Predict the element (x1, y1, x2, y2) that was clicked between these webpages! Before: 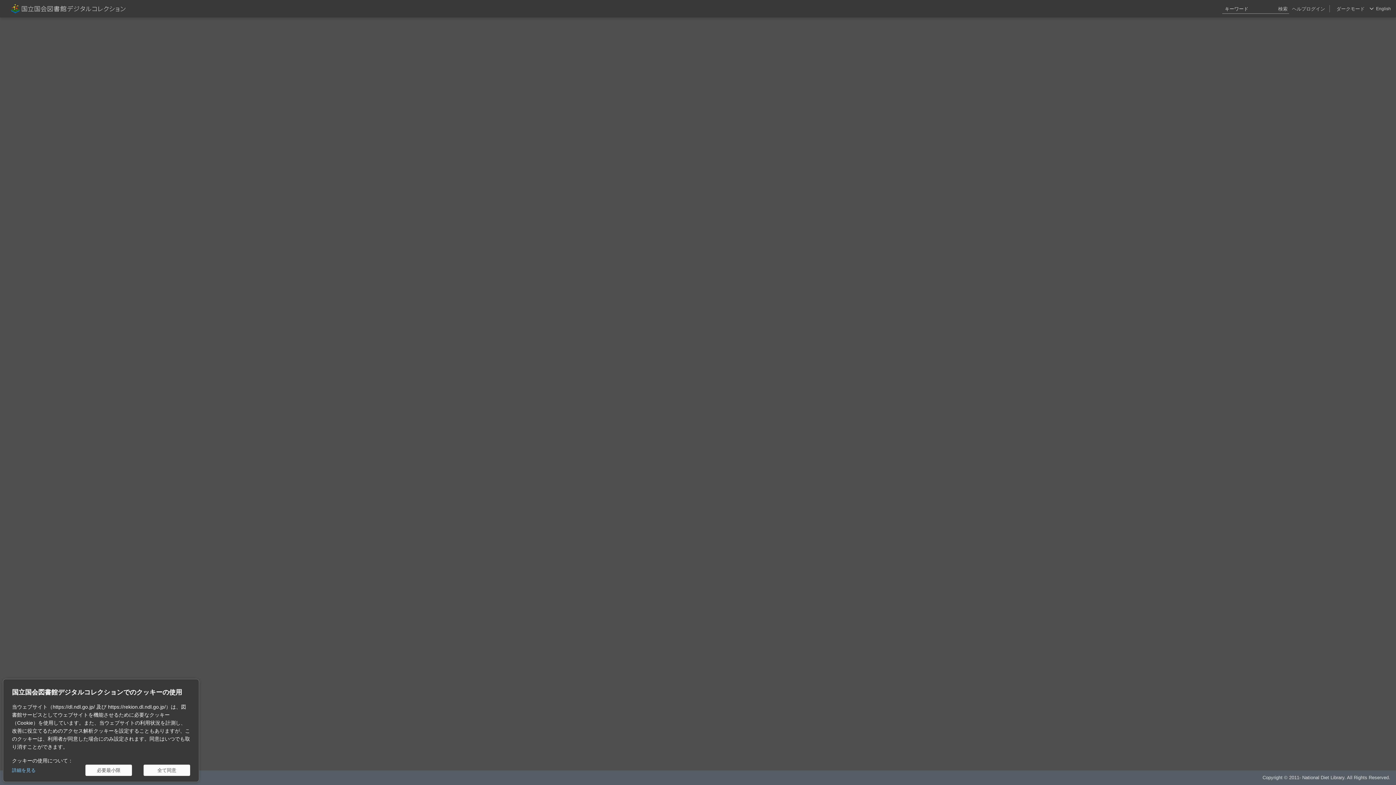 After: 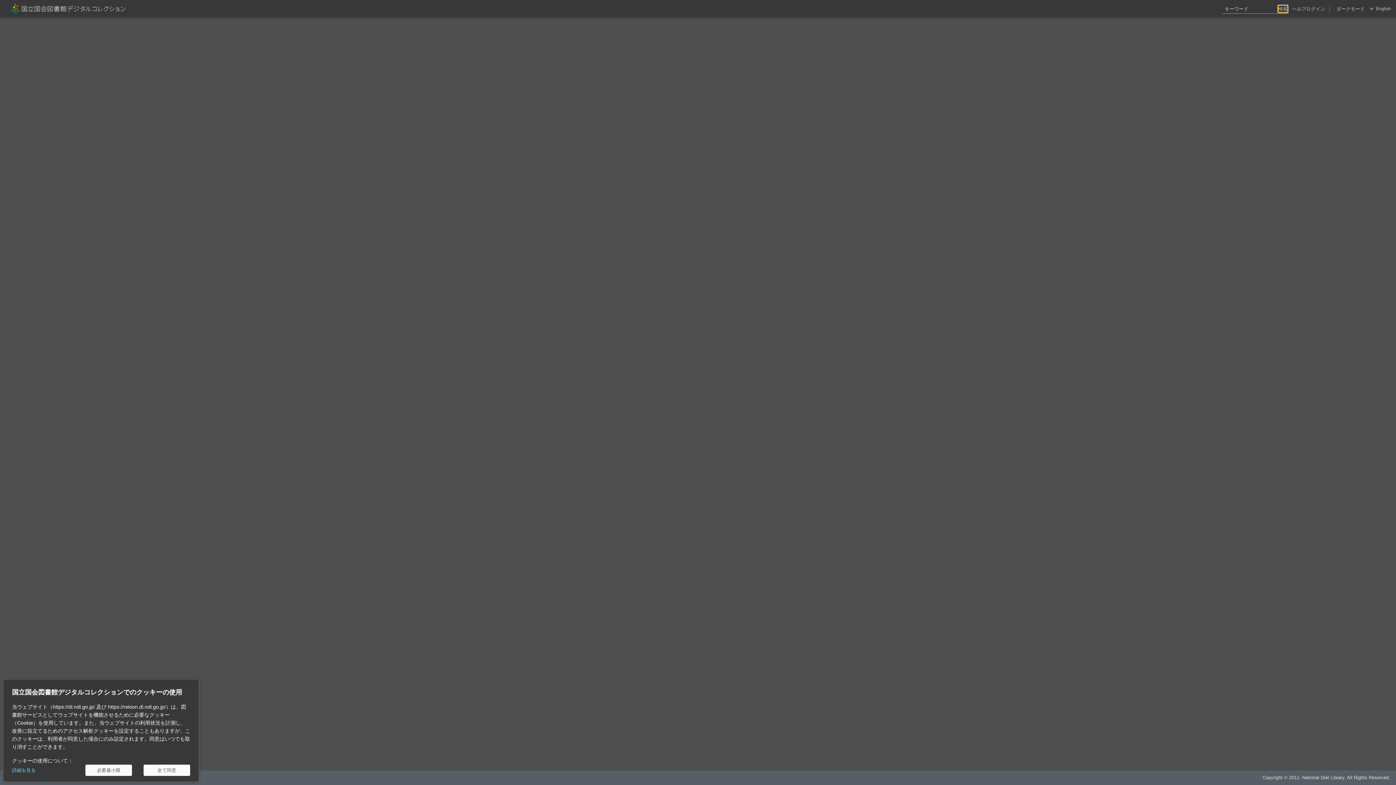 Action: bbox: (1278, 5, 1288, 12) label: 検索